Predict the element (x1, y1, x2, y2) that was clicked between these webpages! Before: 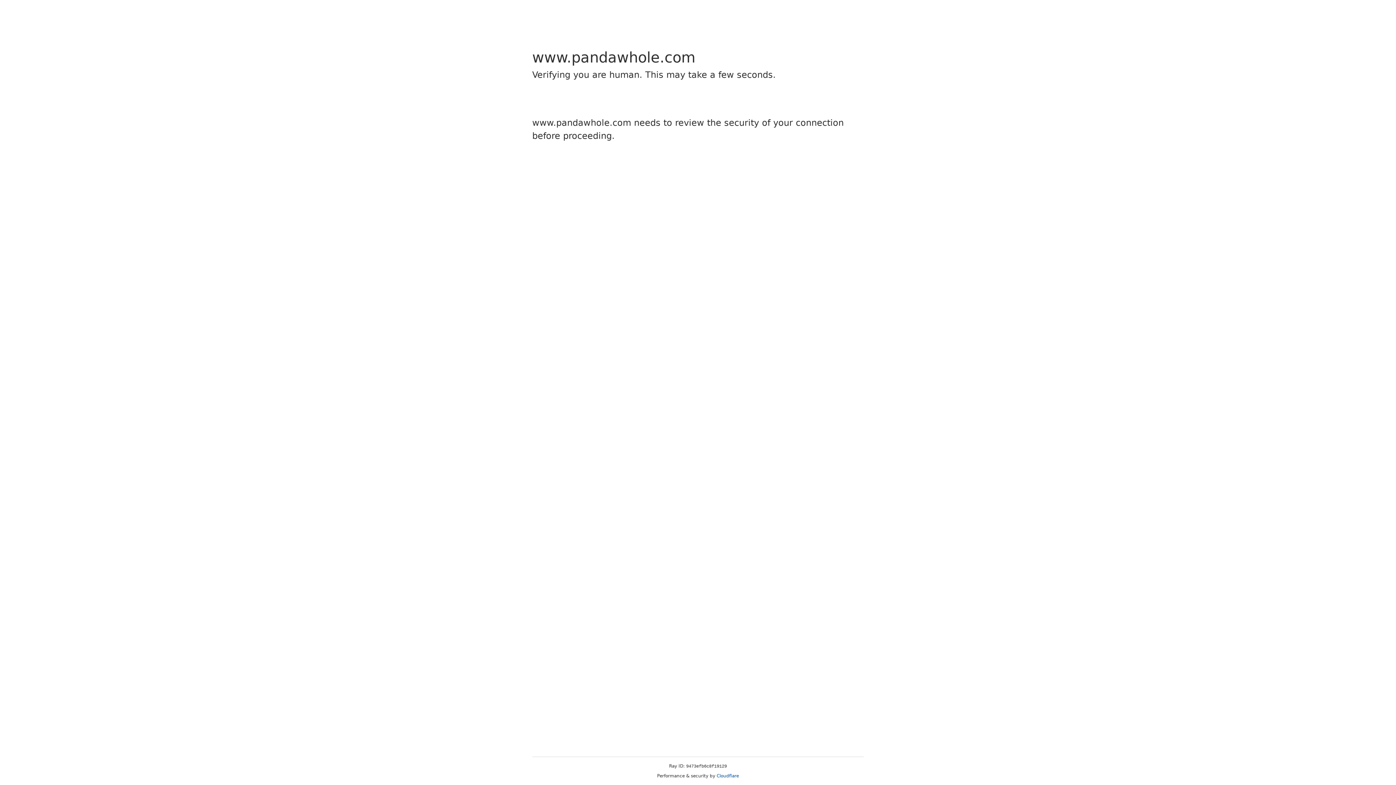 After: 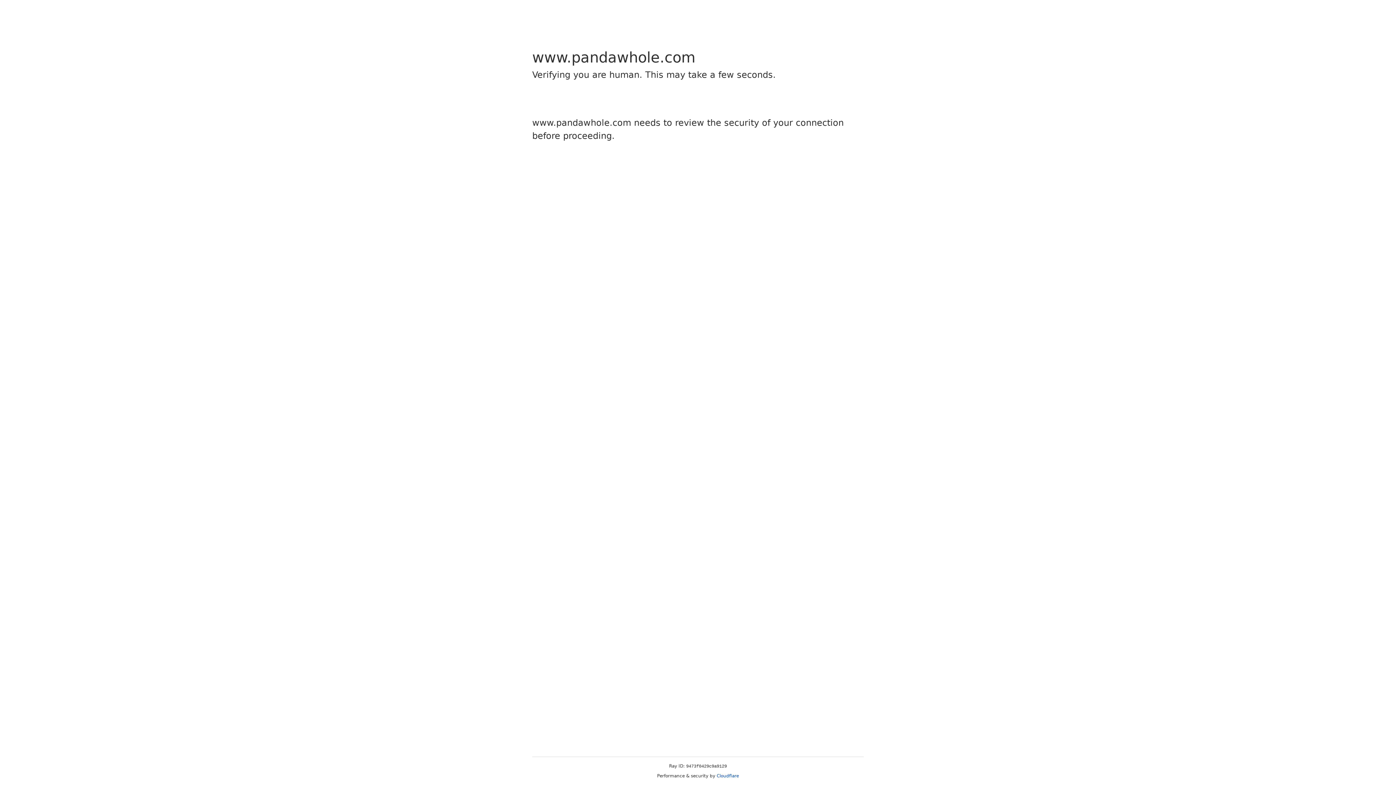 Action: bbox: (716, 773, 739, 778) label: Cloudflare